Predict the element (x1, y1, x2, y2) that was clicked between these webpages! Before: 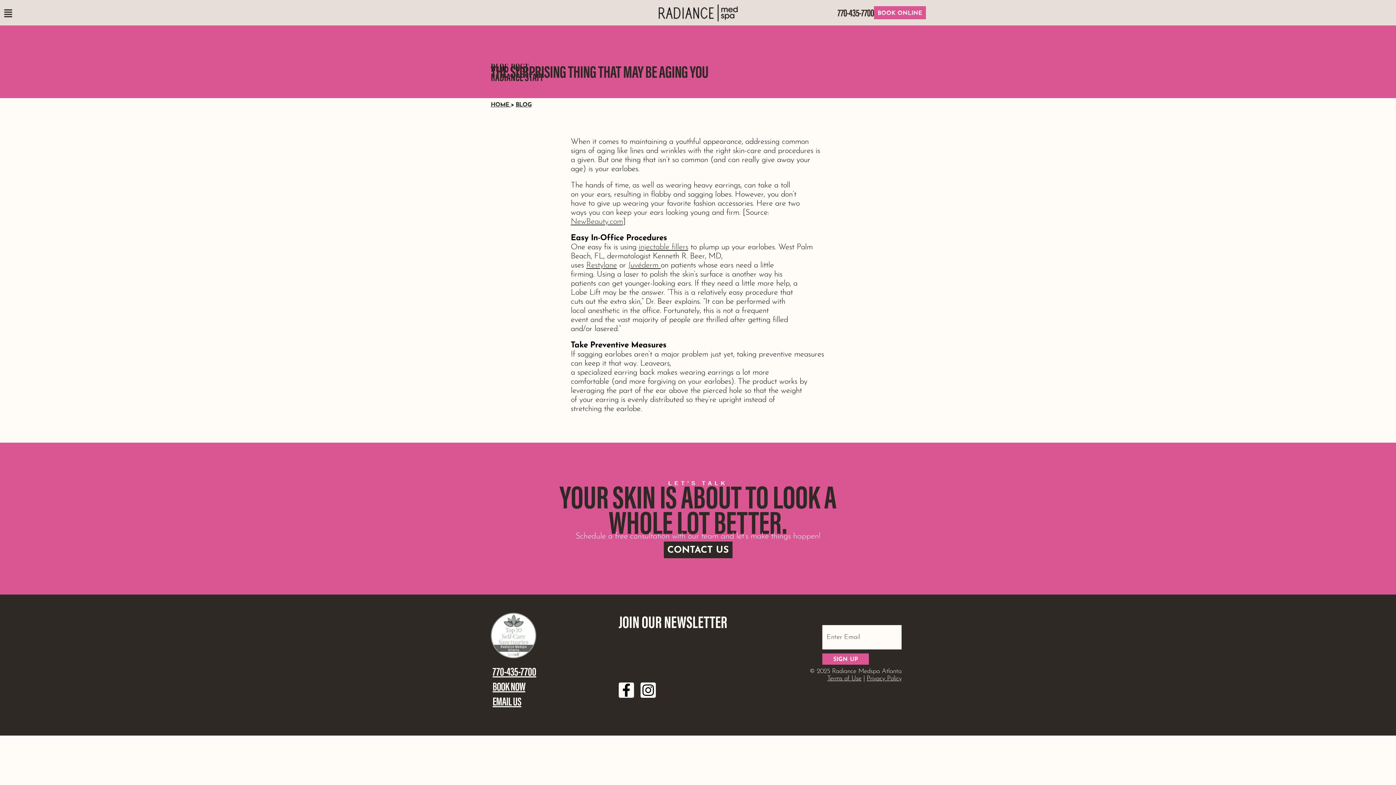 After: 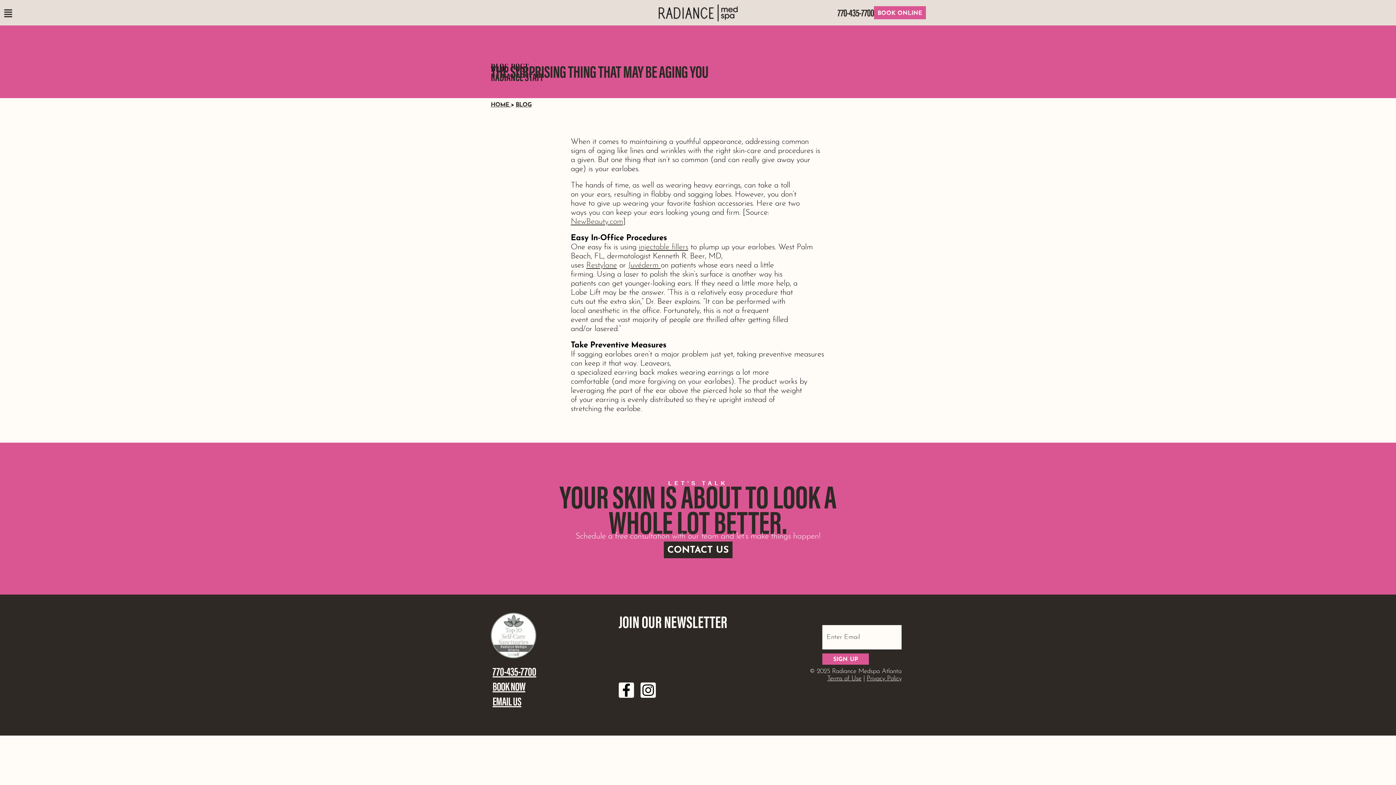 Action: label: 770-435-7700 bbox: (837, 8, 874, 18)